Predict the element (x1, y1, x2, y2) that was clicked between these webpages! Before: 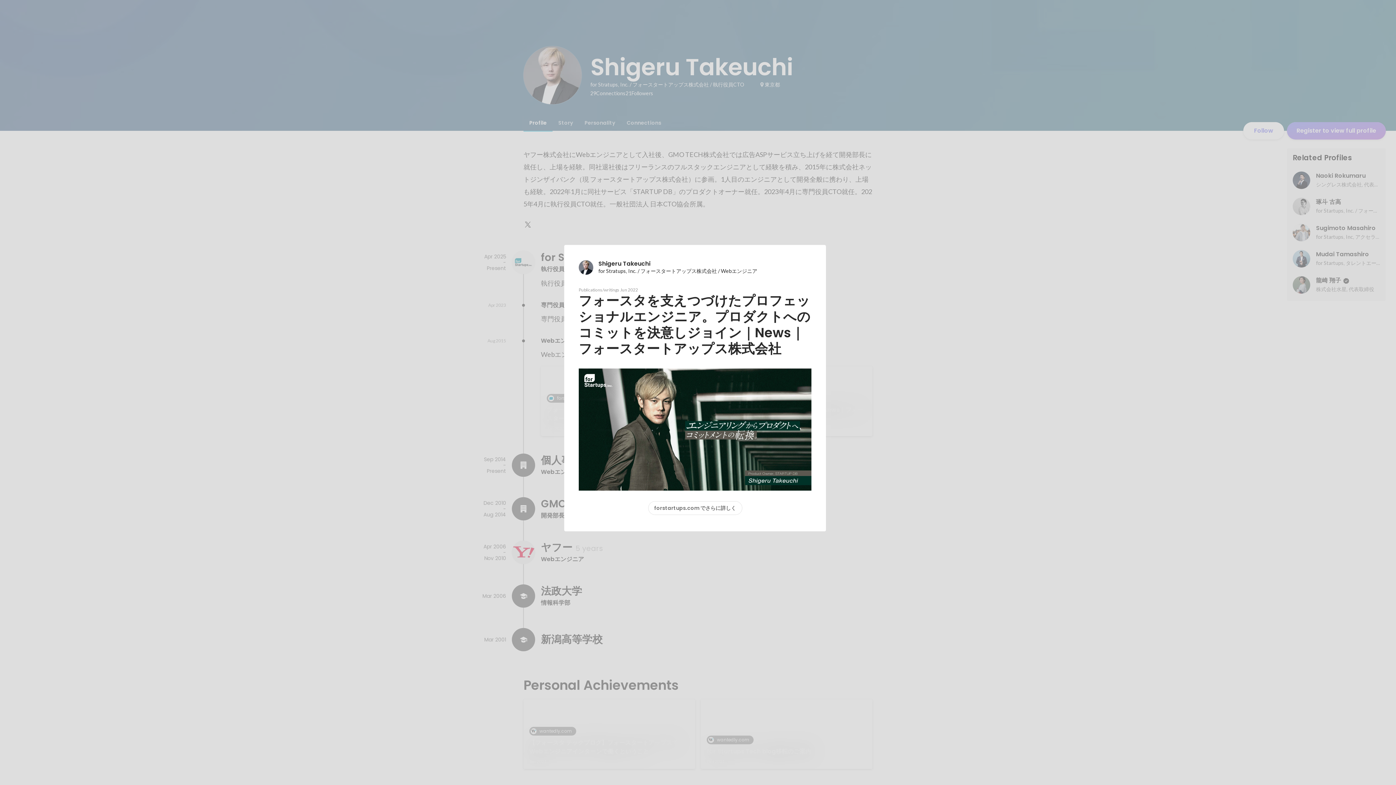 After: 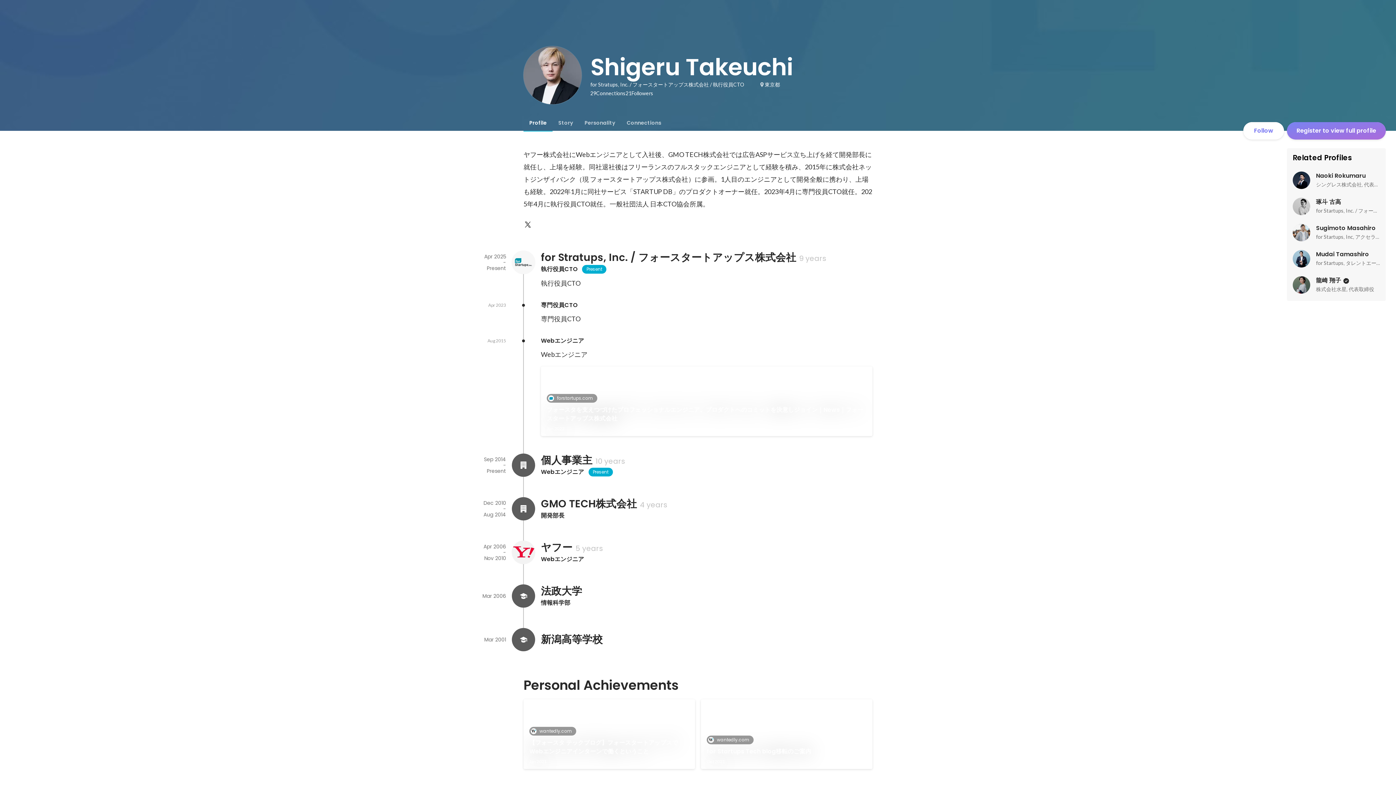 Action: label: Shigeru Takeuchi

for Stratups, Inc. / フォースタートアップス株式会社 / Webエンジニア bbox: (578, 259, 811, 275)